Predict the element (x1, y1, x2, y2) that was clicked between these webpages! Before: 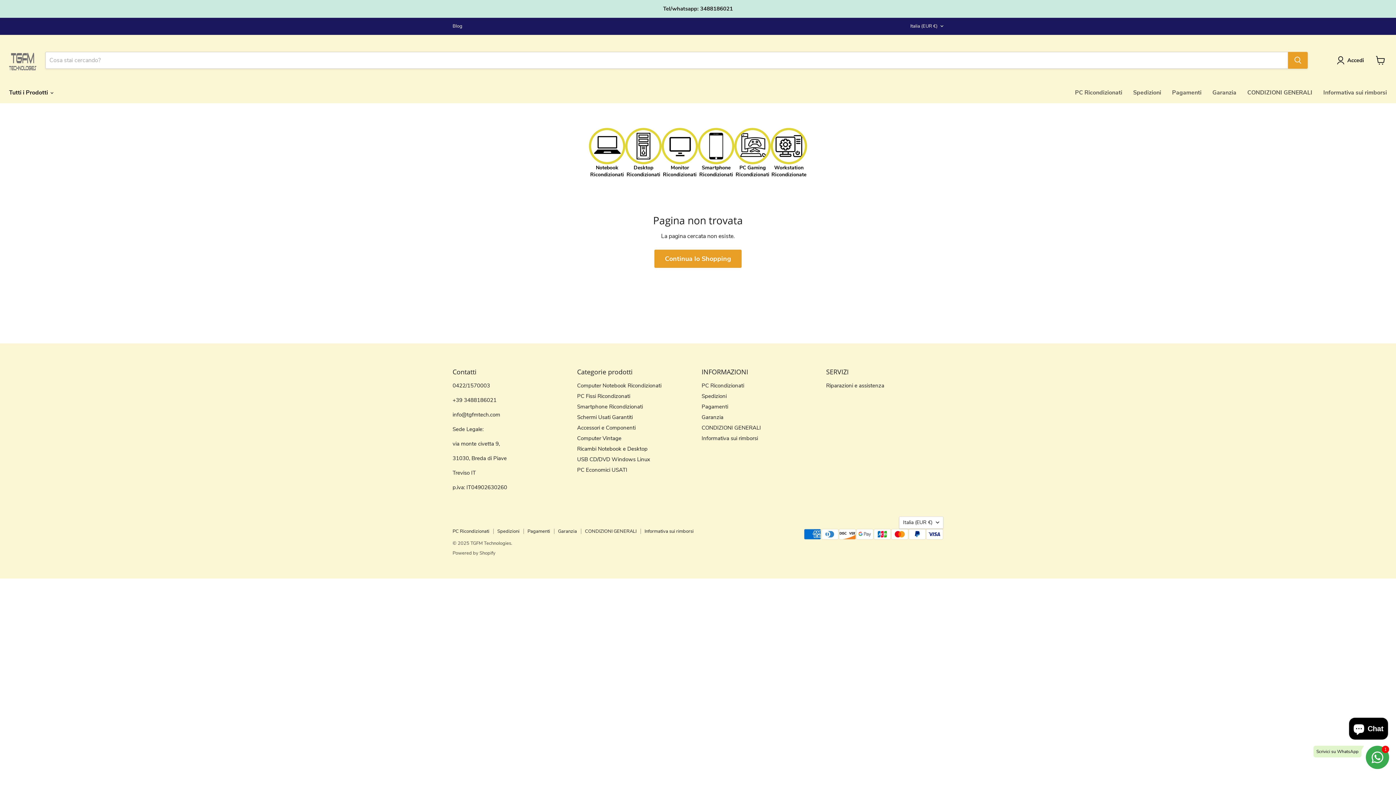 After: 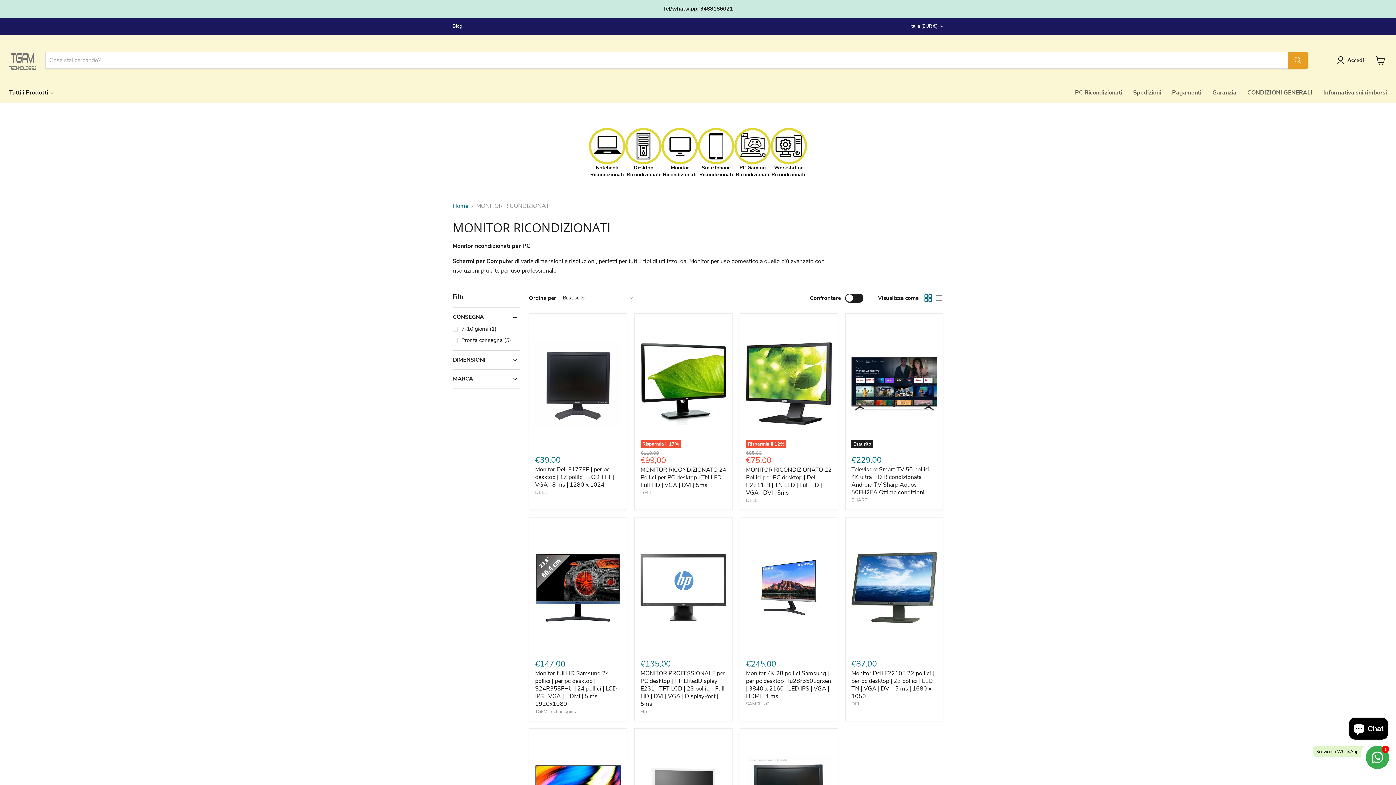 Action: bbox: (577, 413, 632, 421) label: Schermi Usati Garantiti